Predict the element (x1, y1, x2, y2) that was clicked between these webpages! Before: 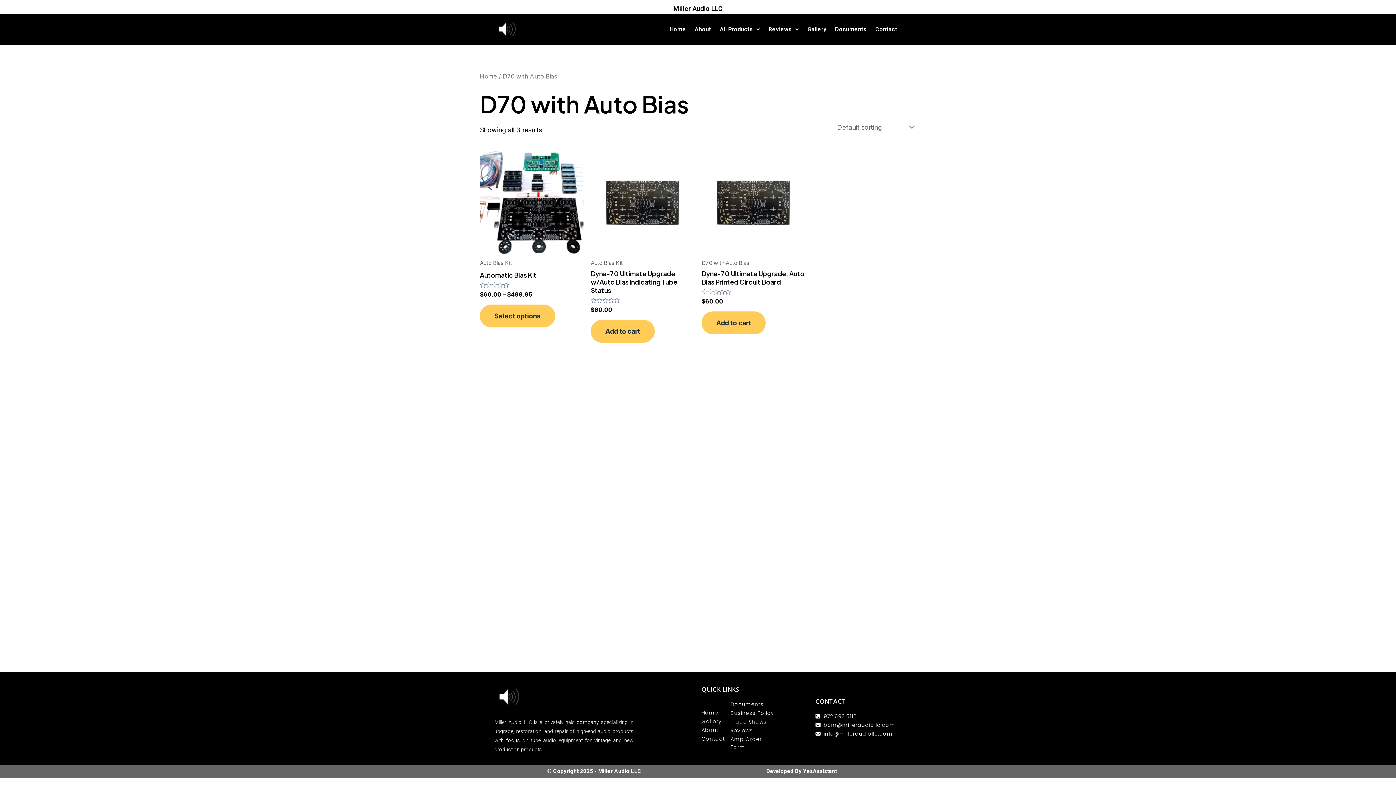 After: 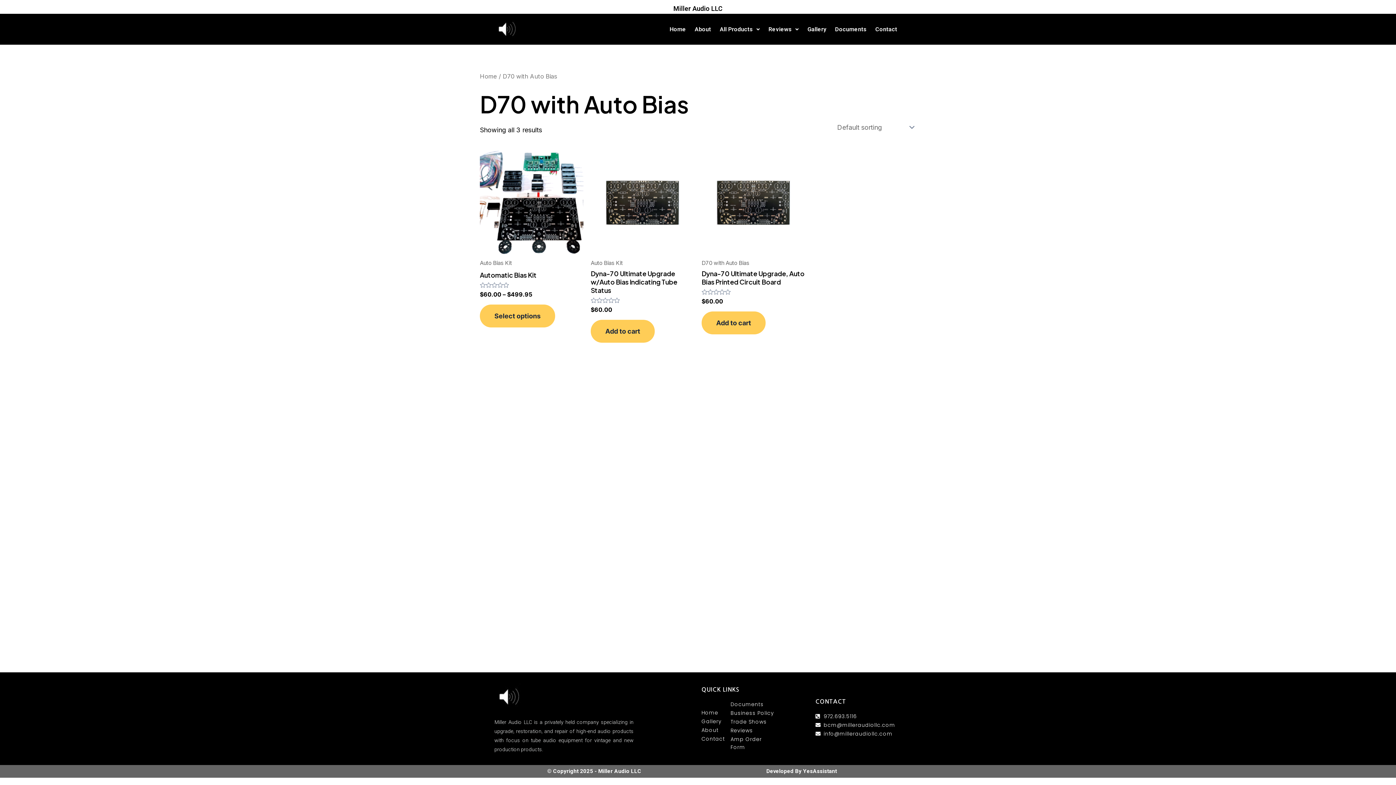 Action: bbox: (730, 700, 776, 708) label: Documents